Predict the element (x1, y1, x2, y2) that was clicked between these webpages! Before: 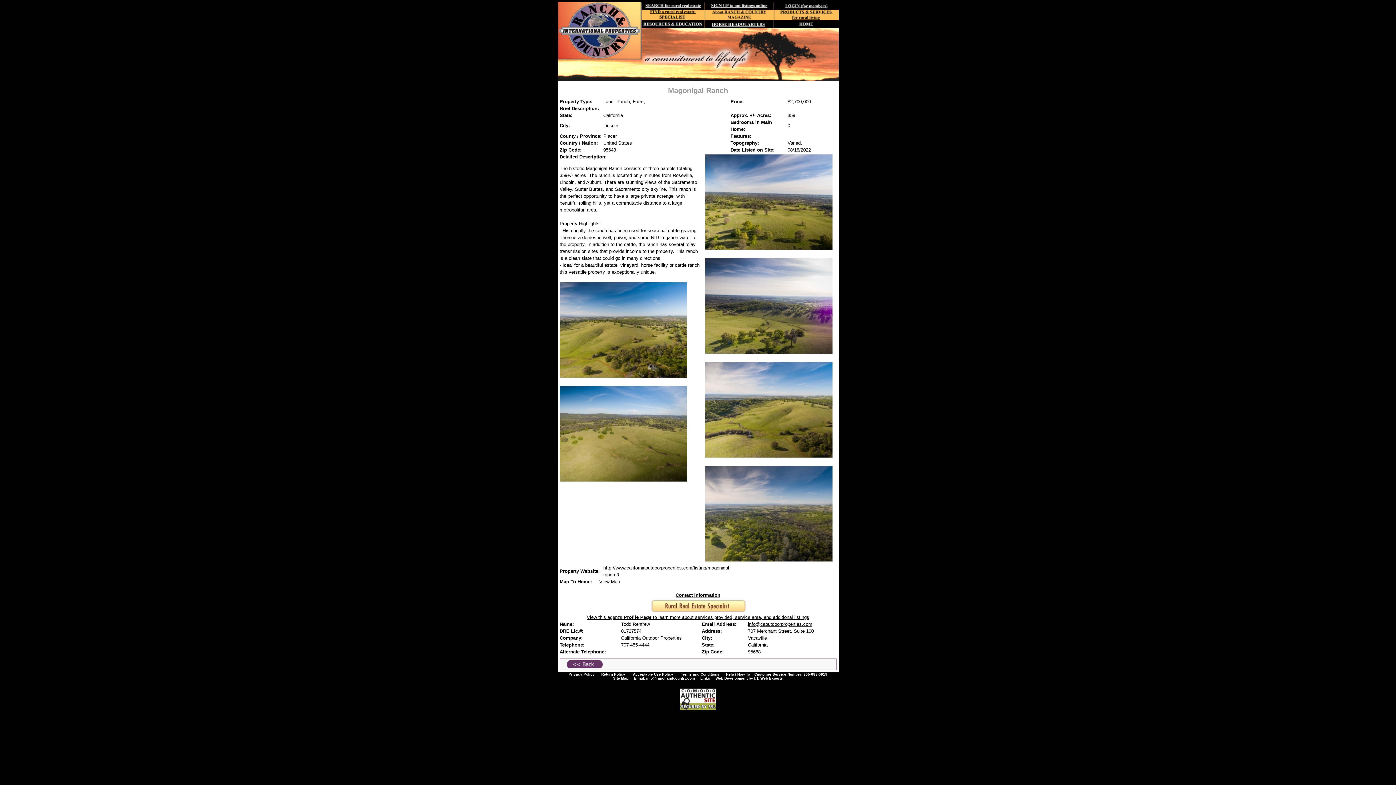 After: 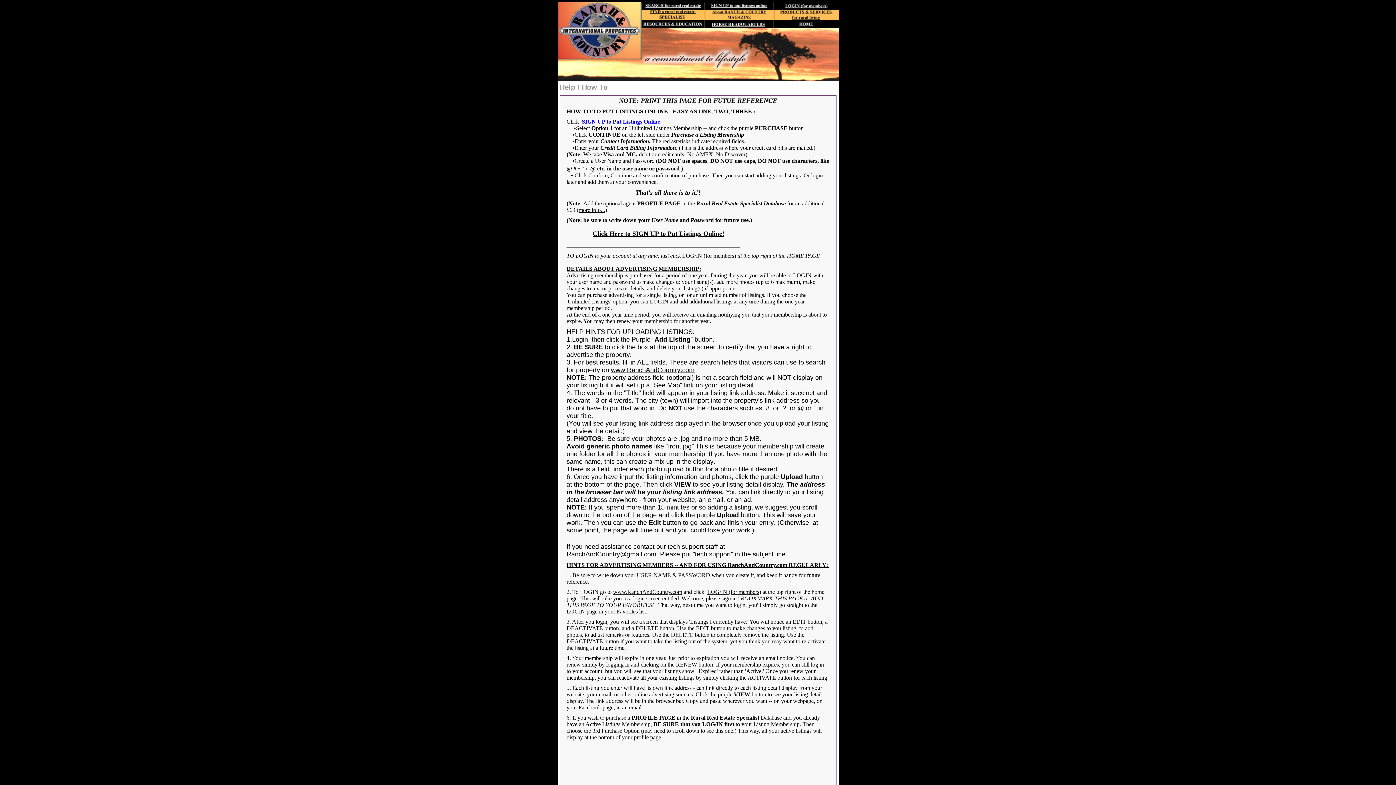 Action: label: Help / How To bbox: (726, 672, 750, 676)